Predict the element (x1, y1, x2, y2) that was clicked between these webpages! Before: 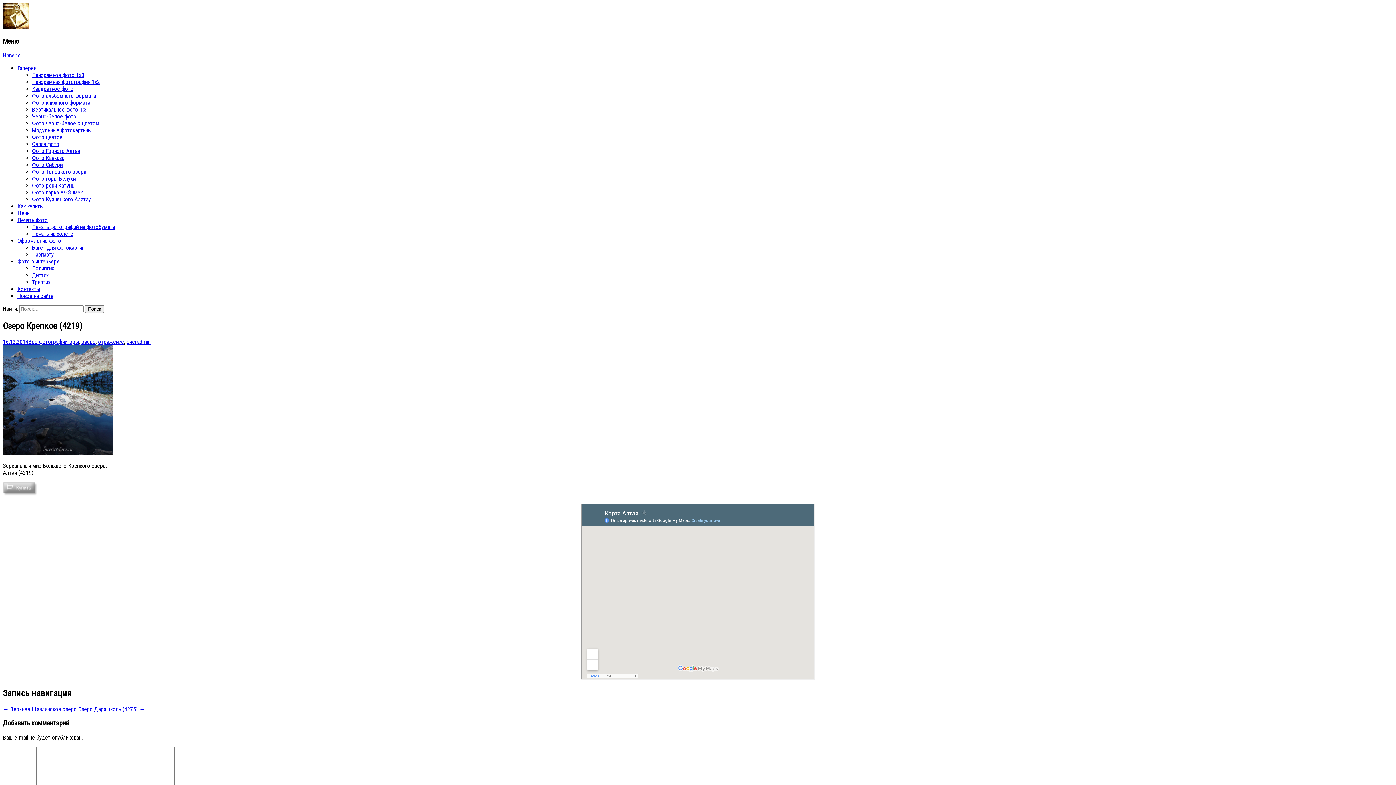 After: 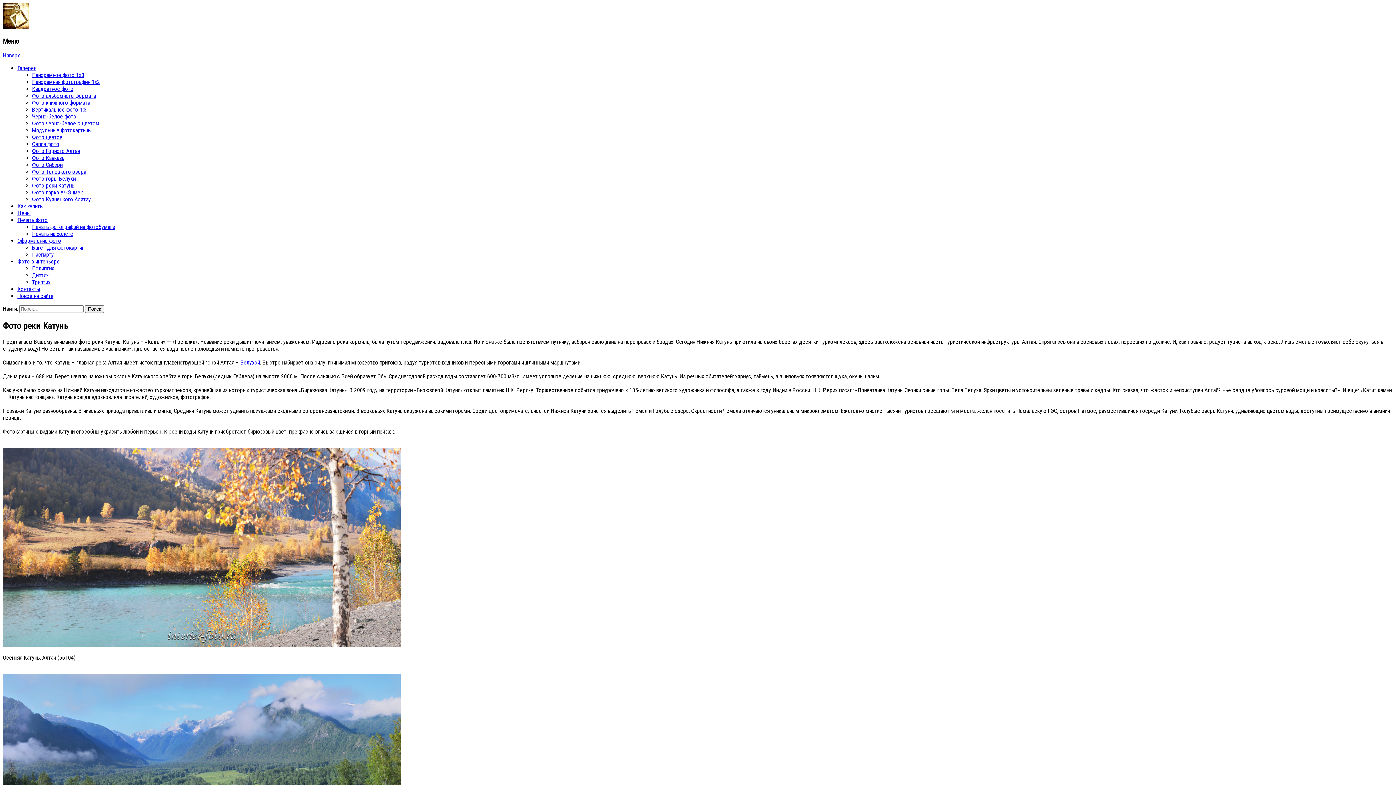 Action: bbox: (32, 182, 74, 189) label: Фото реки Катунь